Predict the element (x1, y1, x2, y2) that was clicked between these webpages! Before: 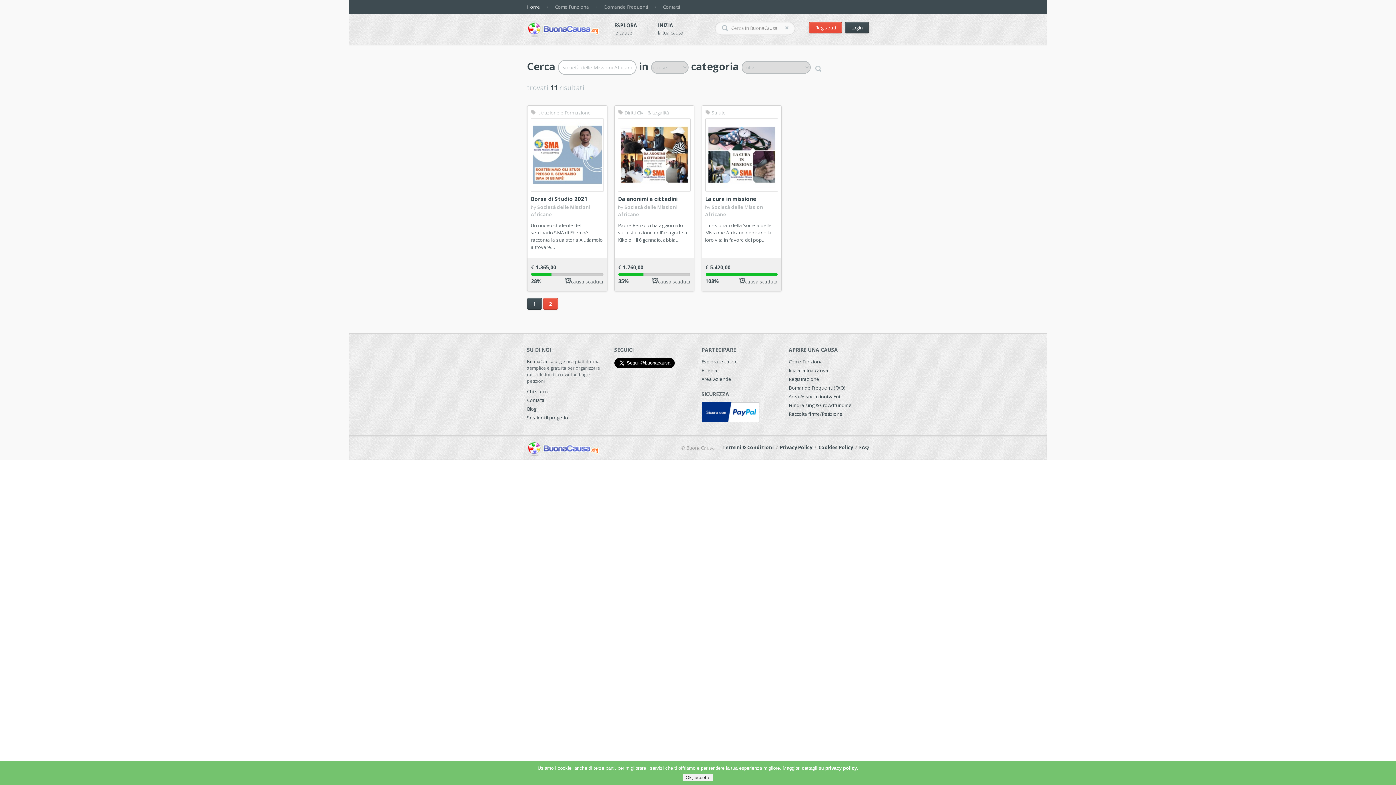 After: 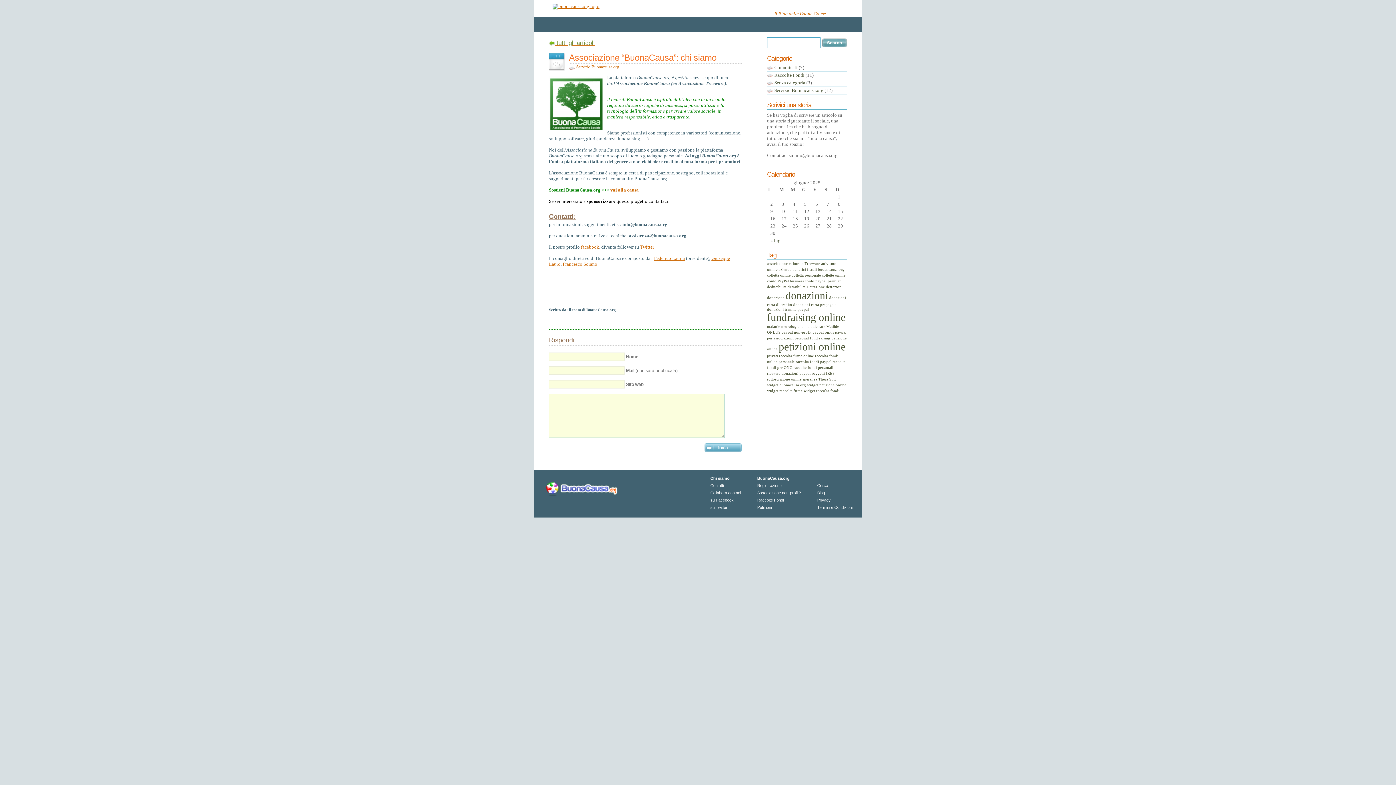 Action: bbox: (527, 397, 544, 403) label: Contatti